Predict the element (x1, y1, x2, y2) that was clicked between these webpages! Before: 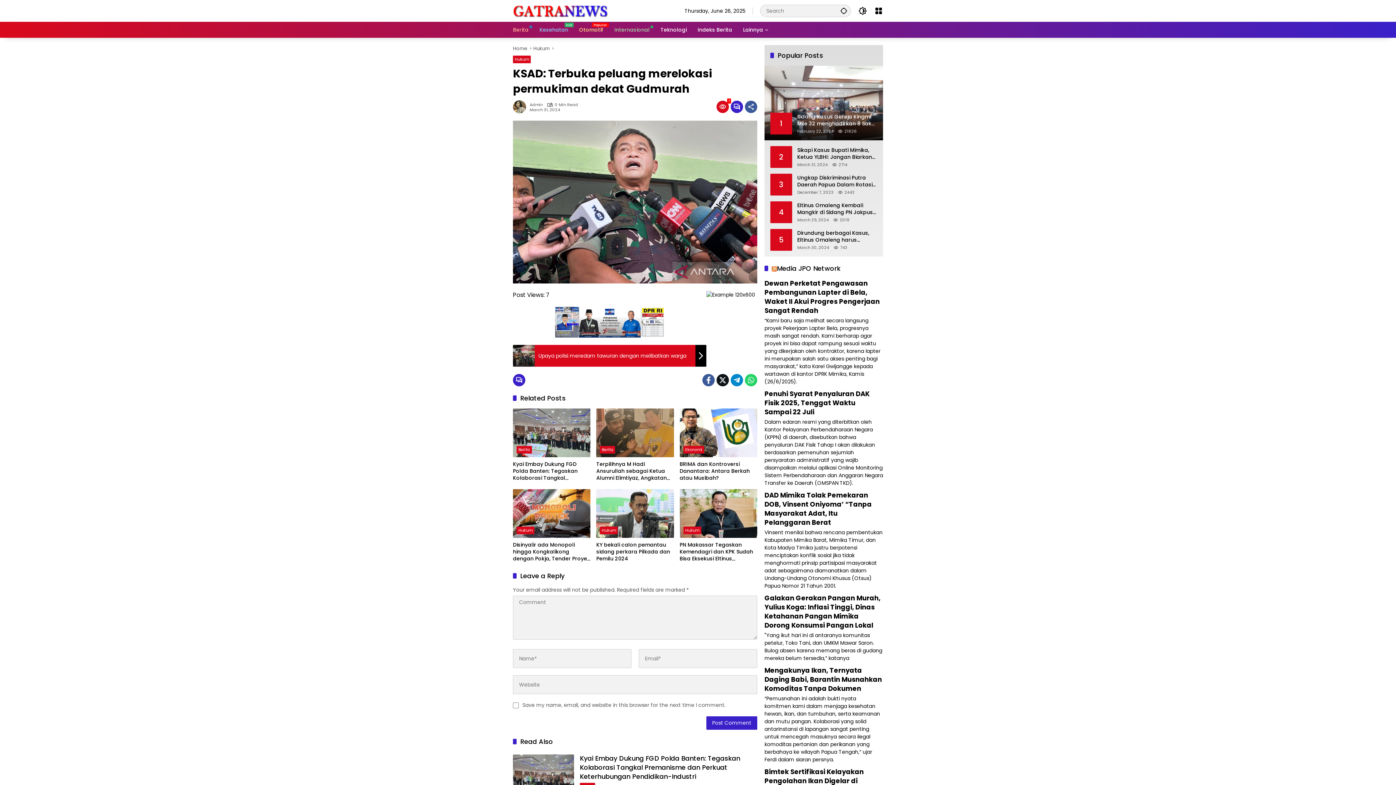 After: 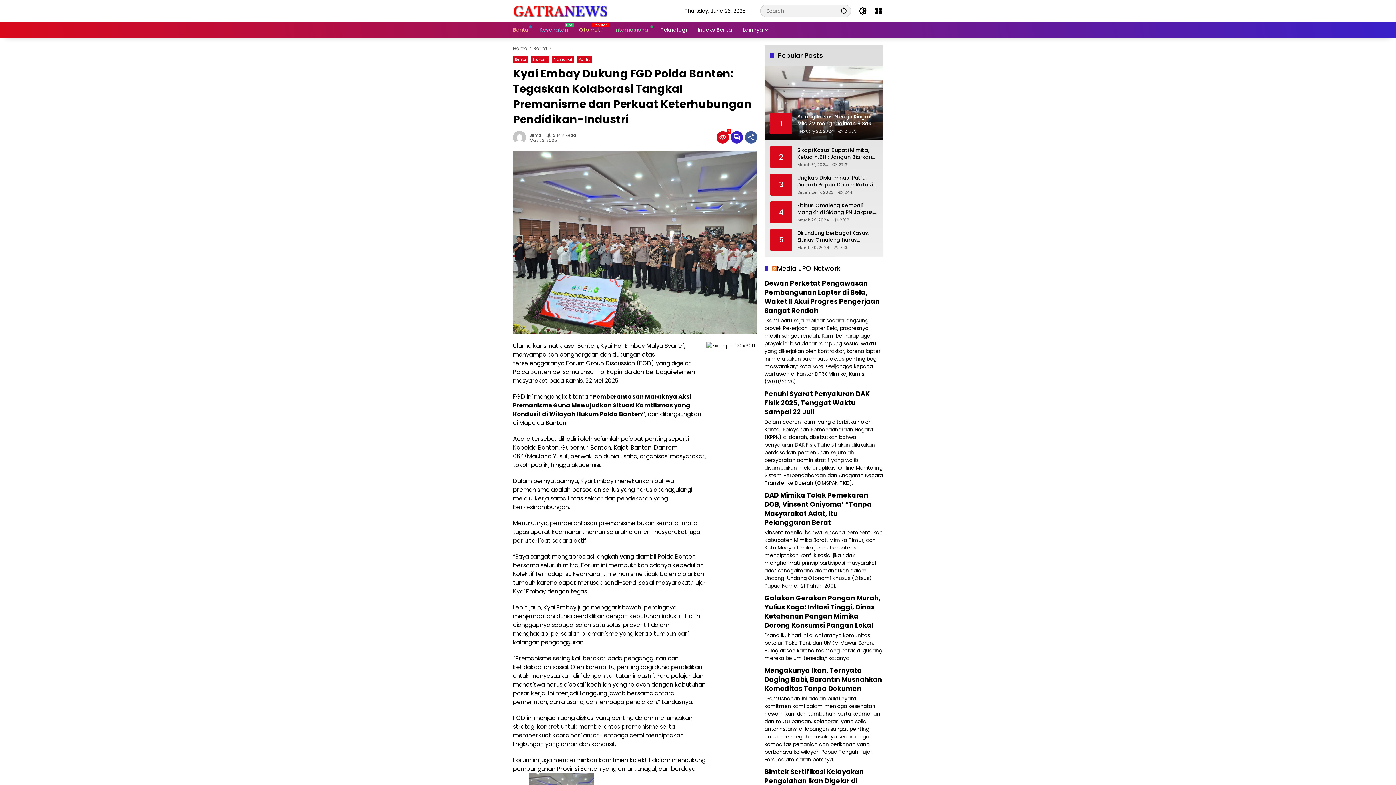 Action: bbox: (513, 408, 590, 457)